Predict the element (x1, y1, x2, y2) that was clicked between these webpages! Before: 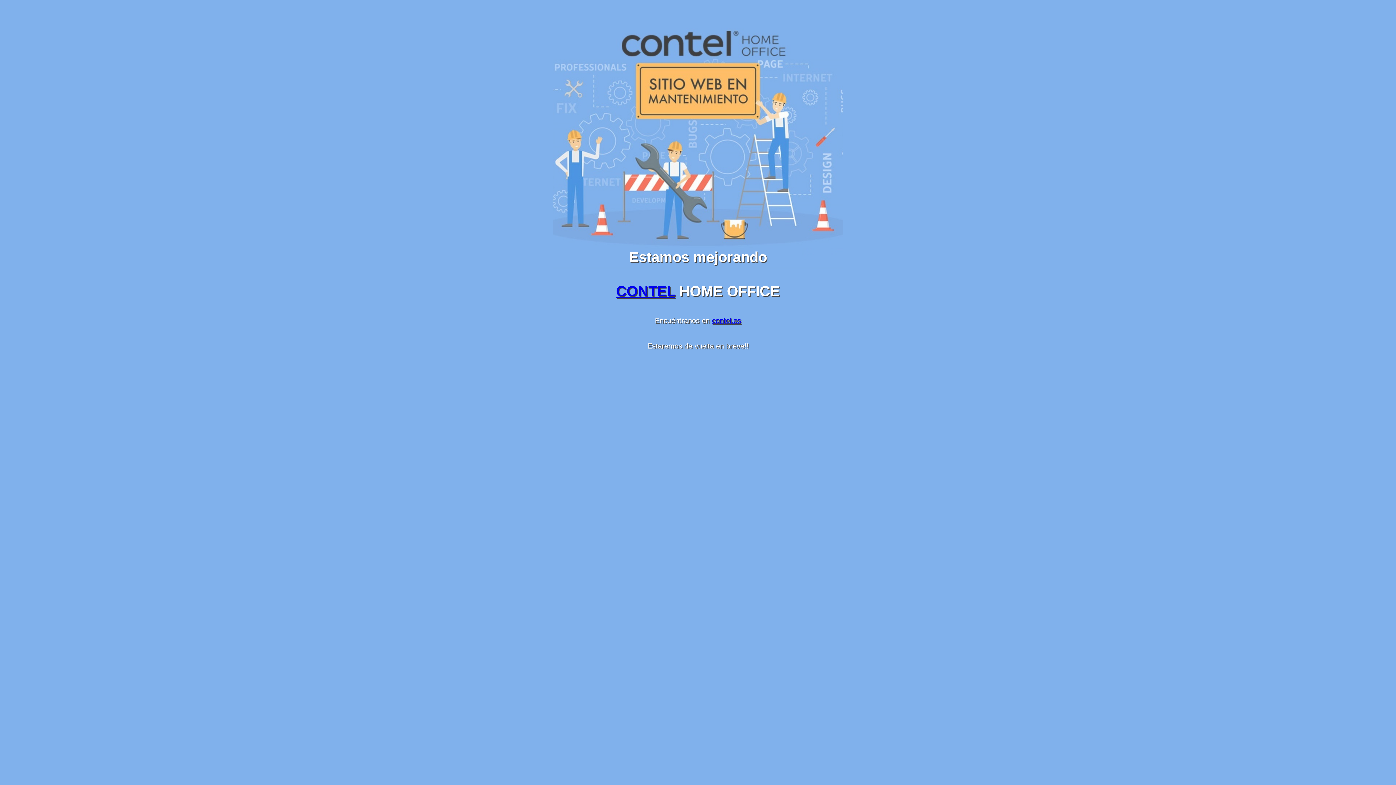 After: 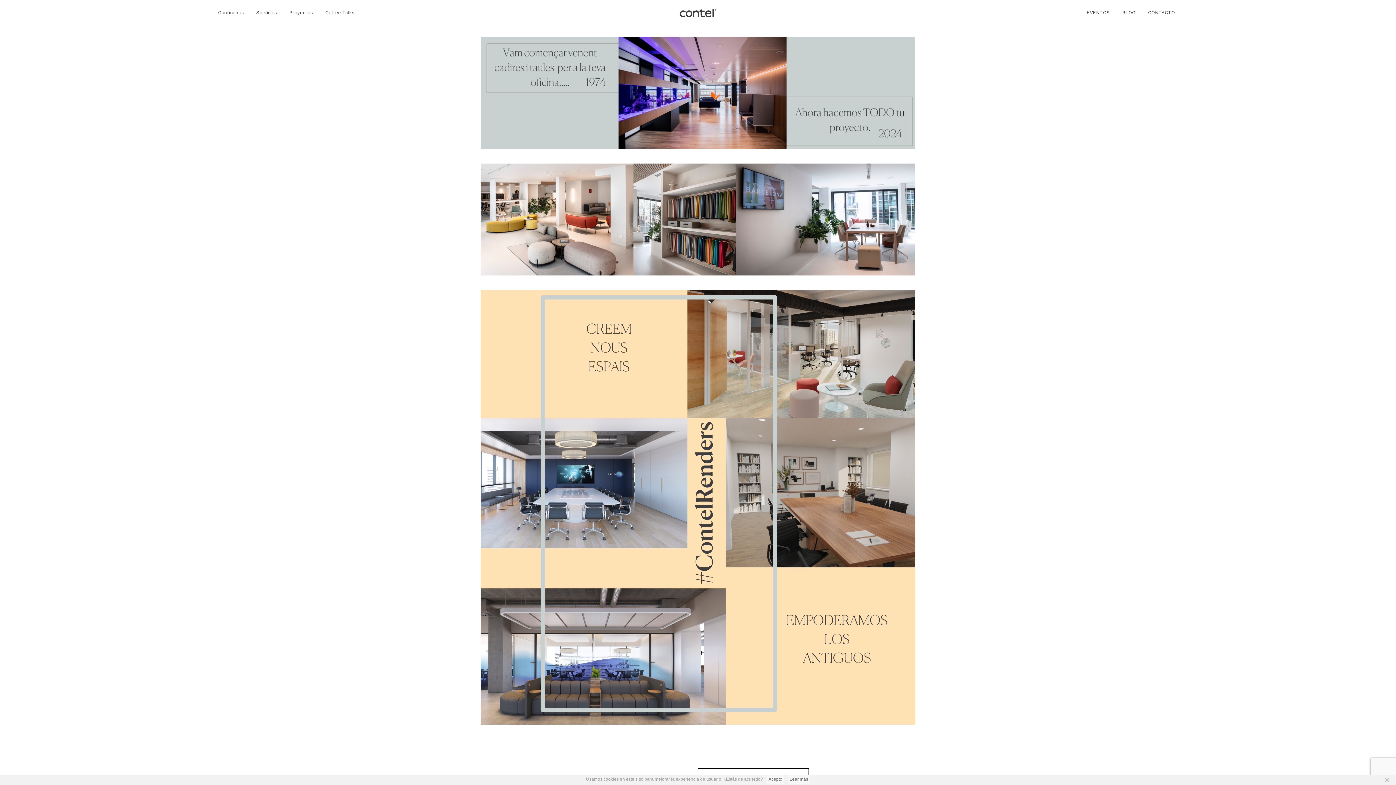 Action: bbox: (712, 316, 741, 324) label: contel.es